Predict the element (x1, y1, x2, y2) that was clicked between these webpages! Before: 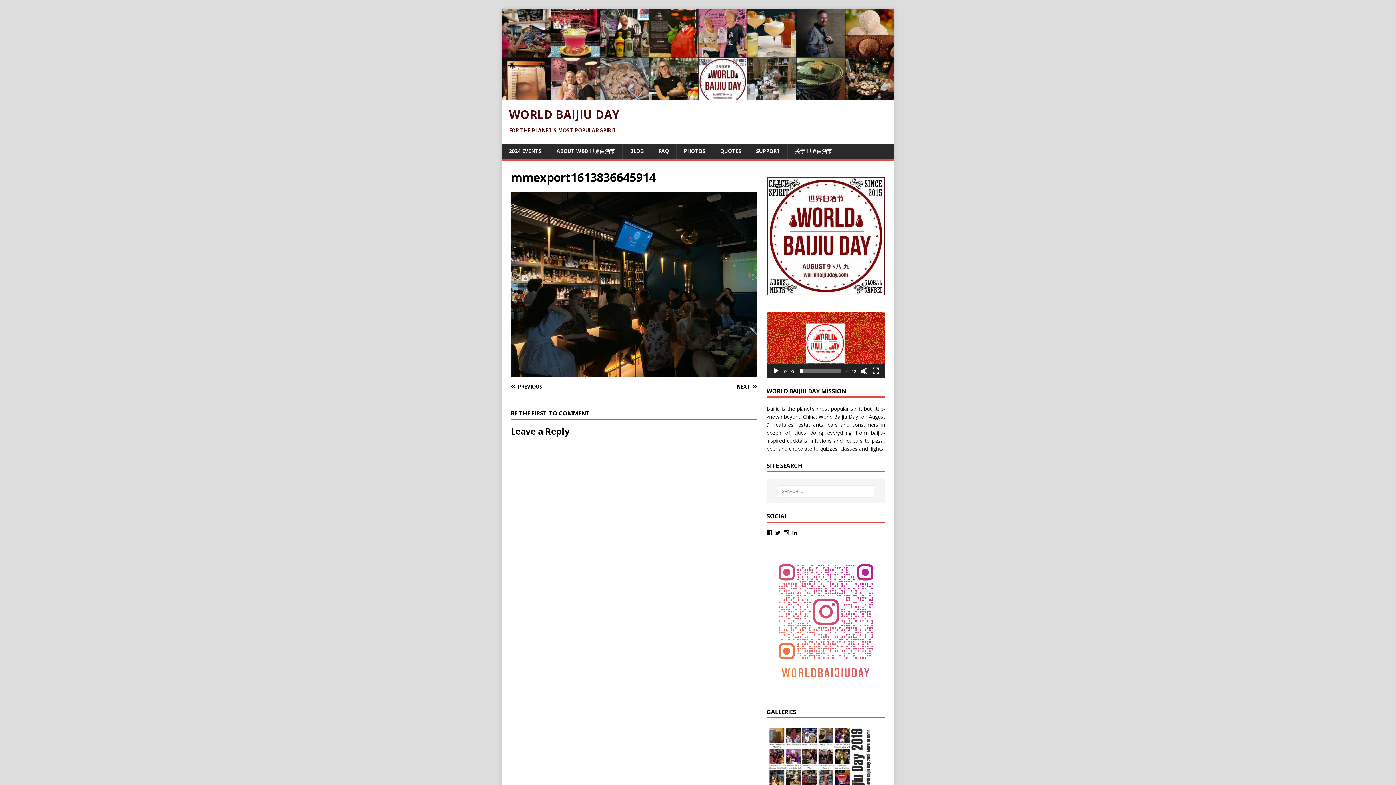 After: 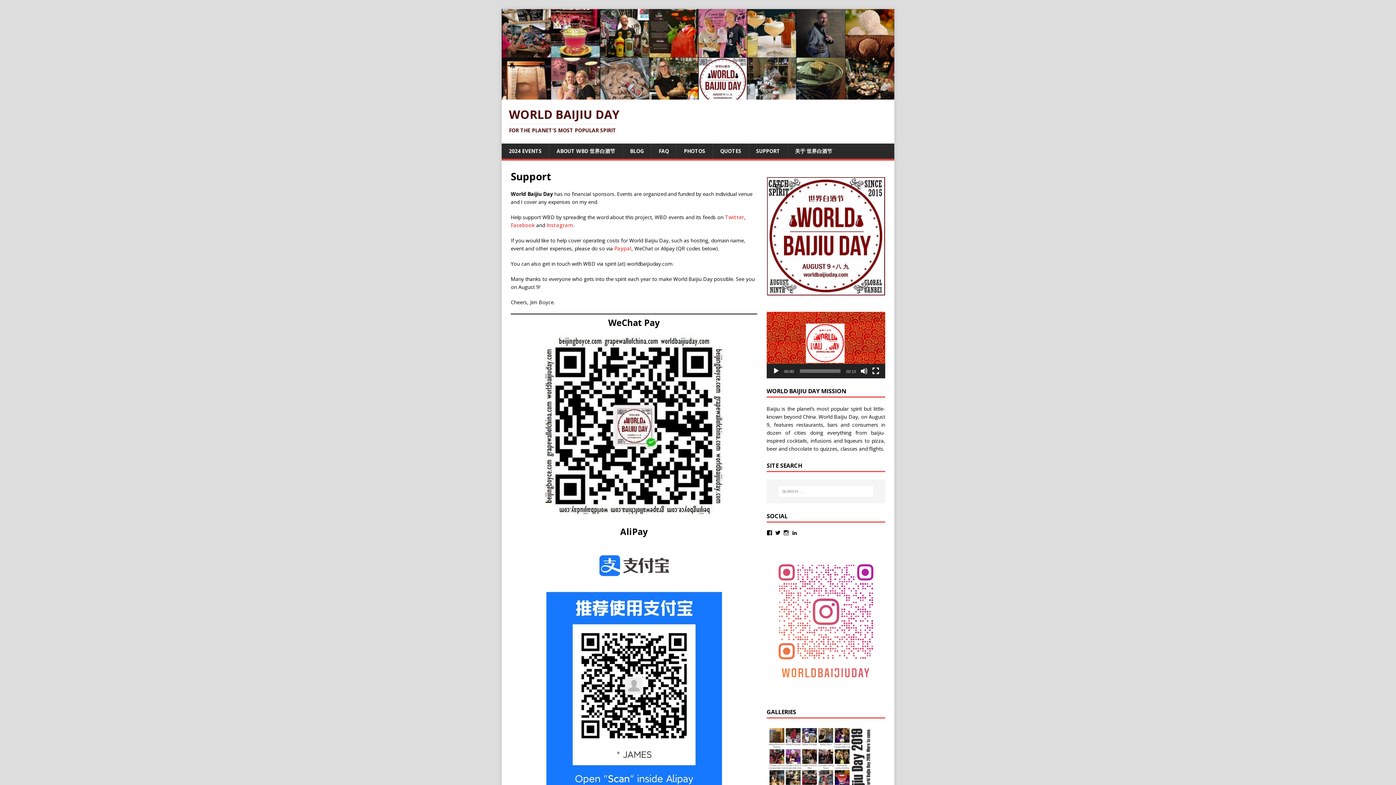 Action: bbox: (748, 143, 787, 158) label: SUPPORT